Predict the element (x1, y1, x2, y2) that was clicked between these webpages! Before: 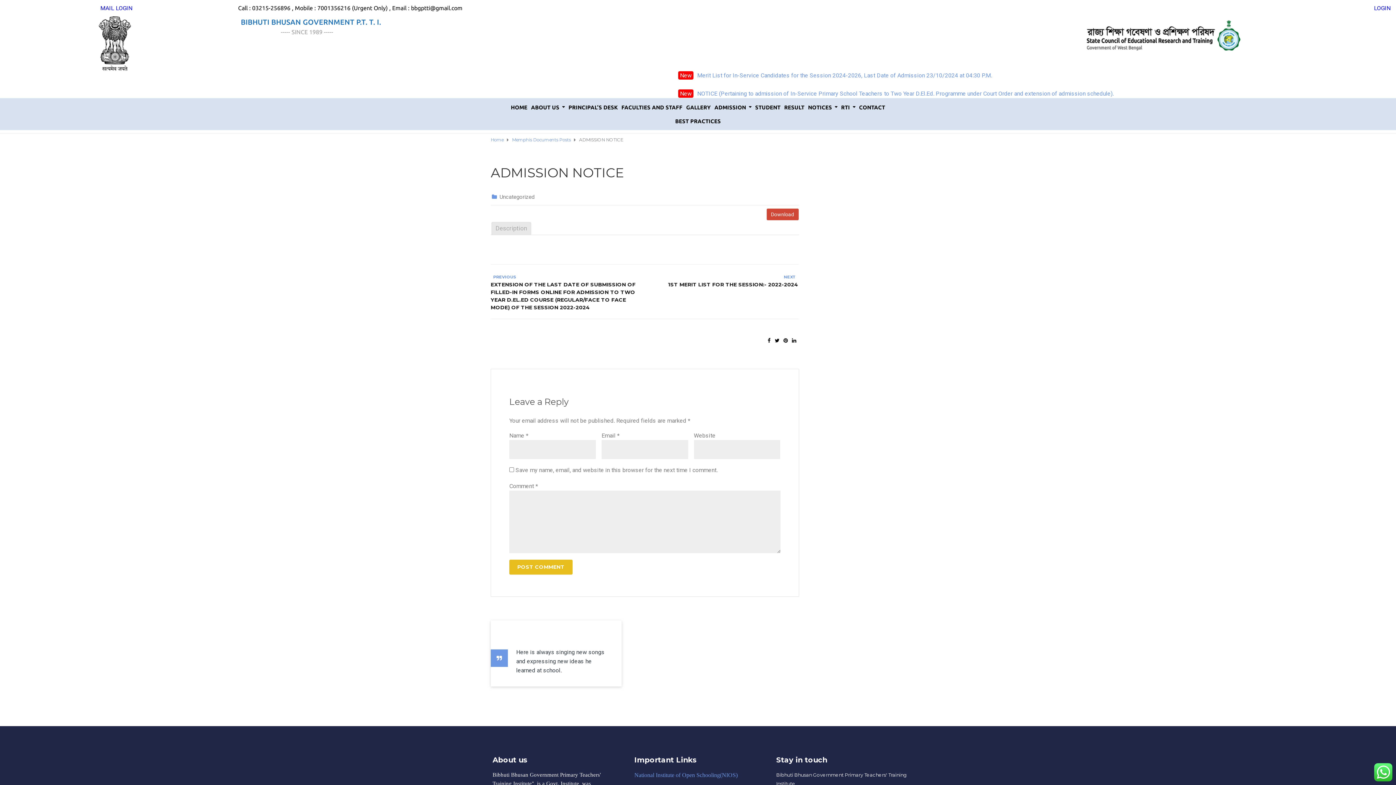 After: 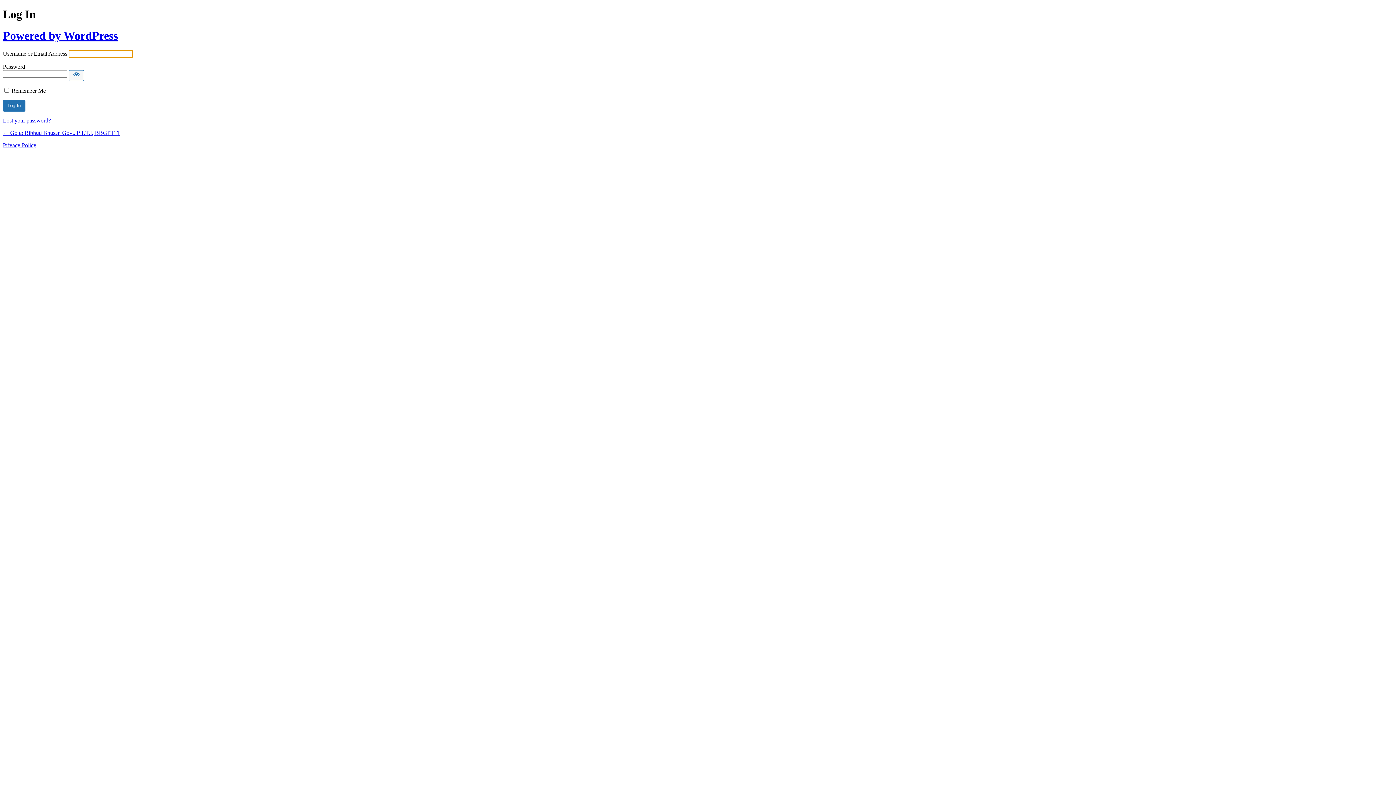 Action: label: LOGIN bbox: (1374, 4, 1390, 11)